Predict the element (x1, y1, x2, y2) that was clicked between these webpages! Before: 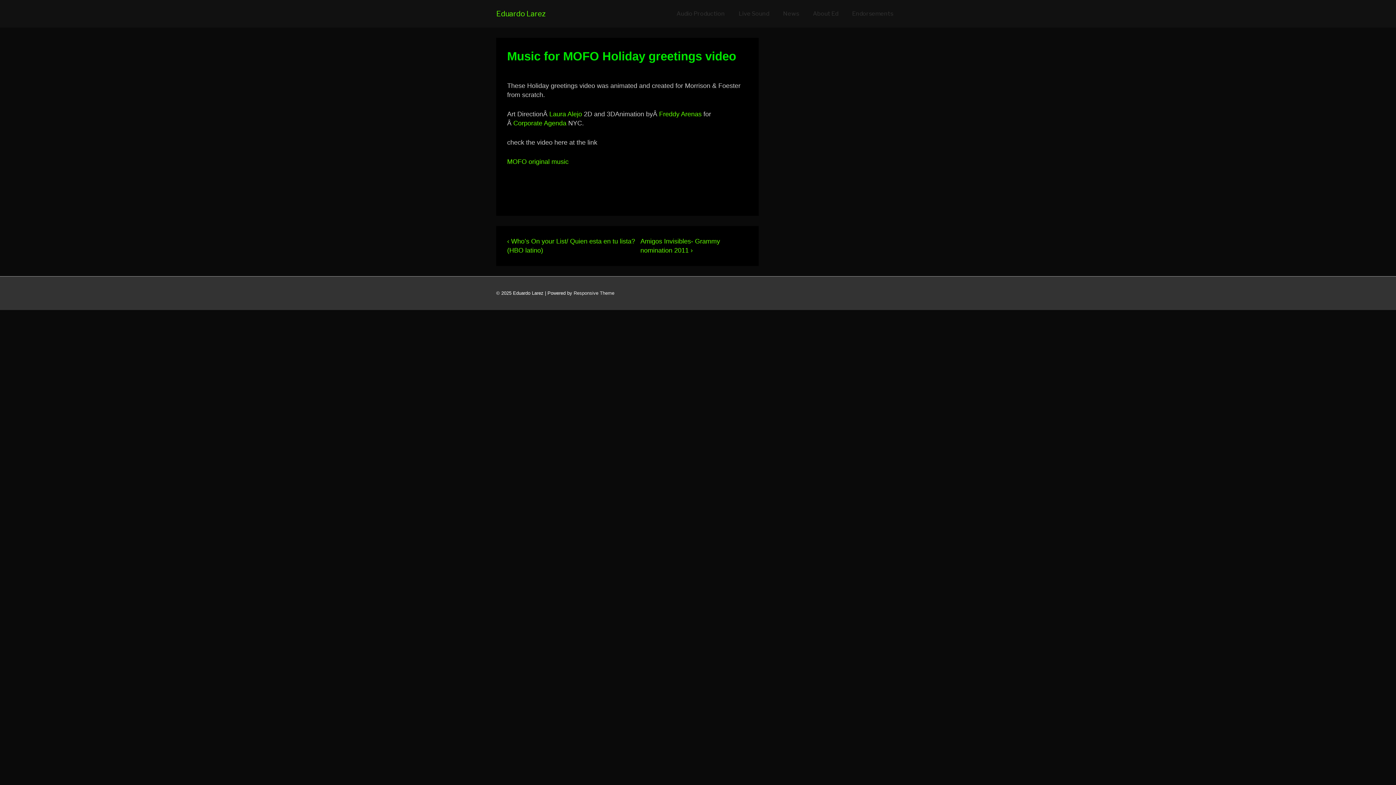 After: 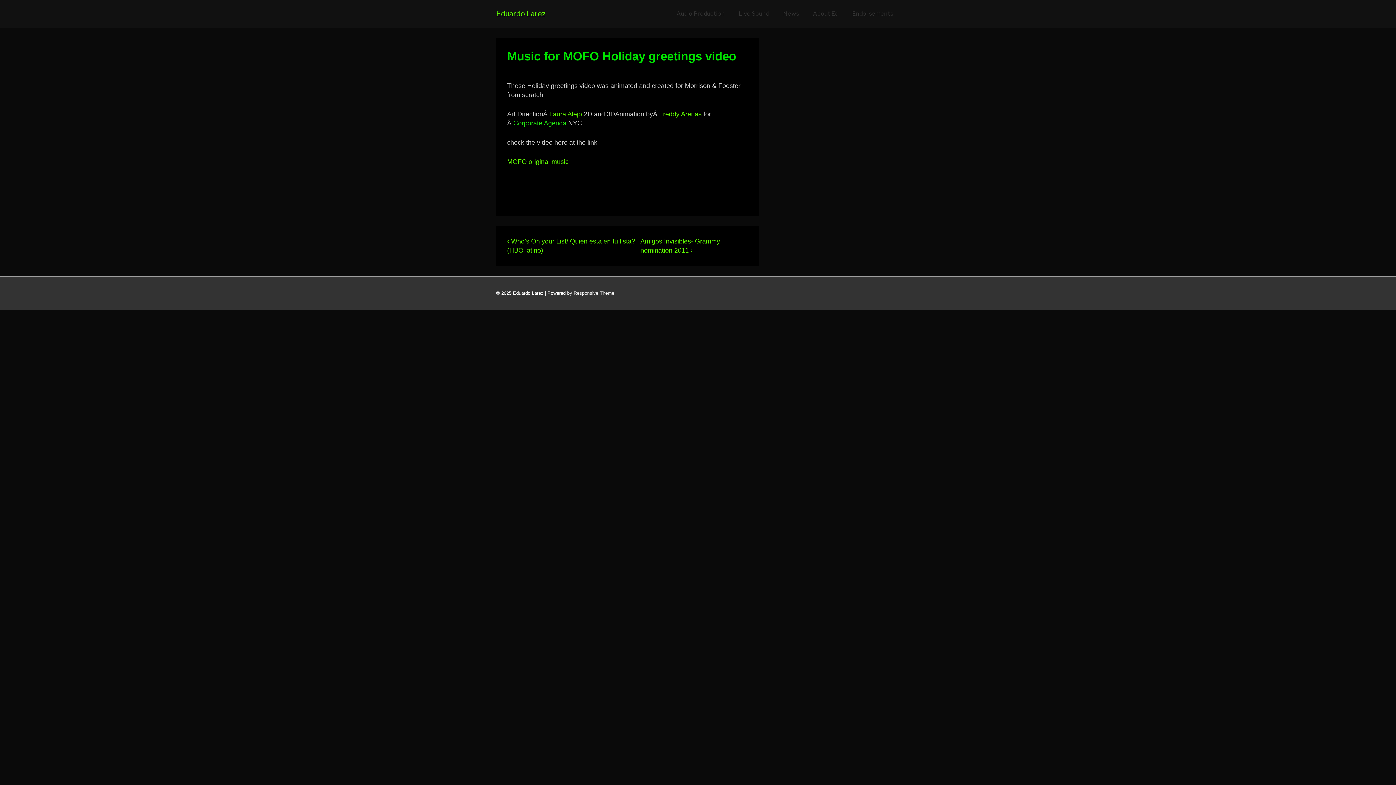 Action: label: Corporate Agenda bbox: (513, 119, 566, 126)